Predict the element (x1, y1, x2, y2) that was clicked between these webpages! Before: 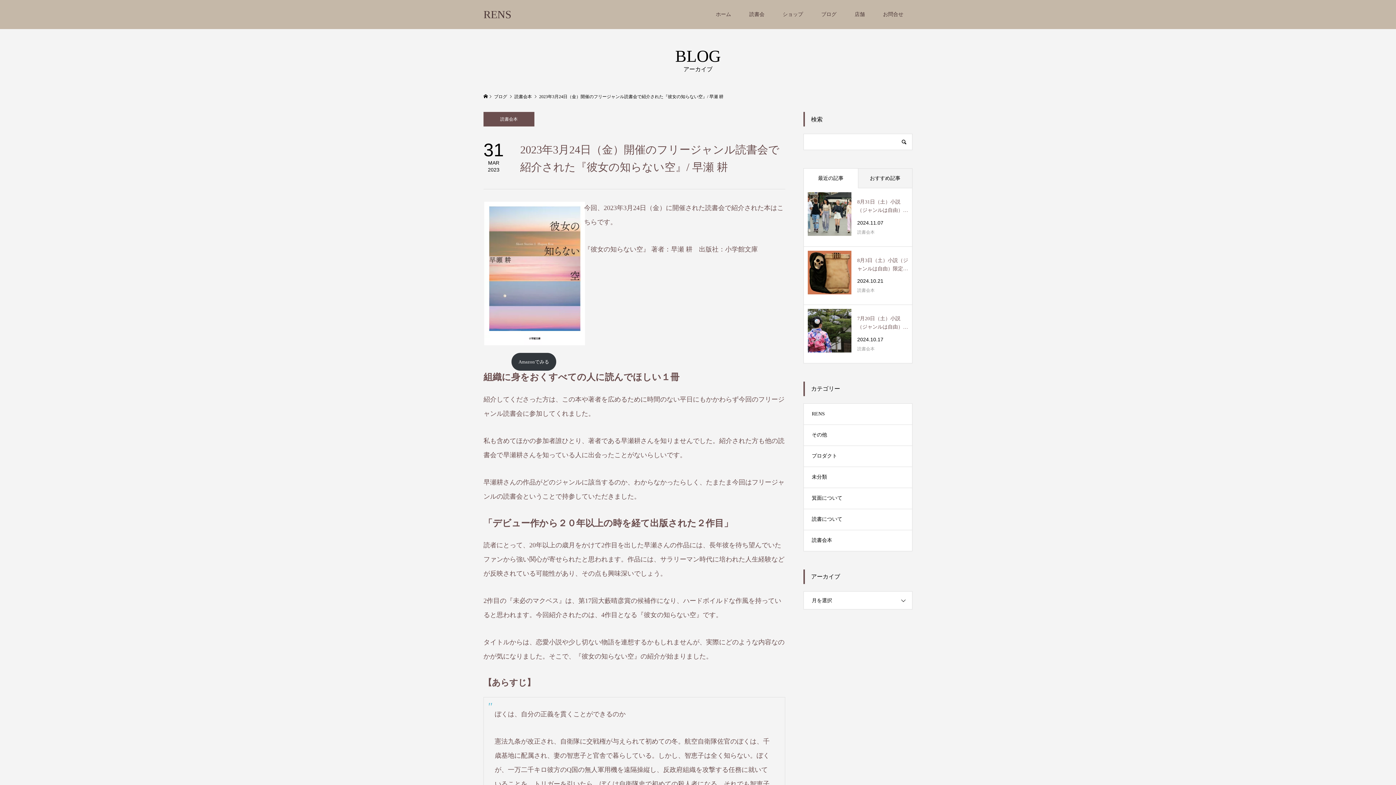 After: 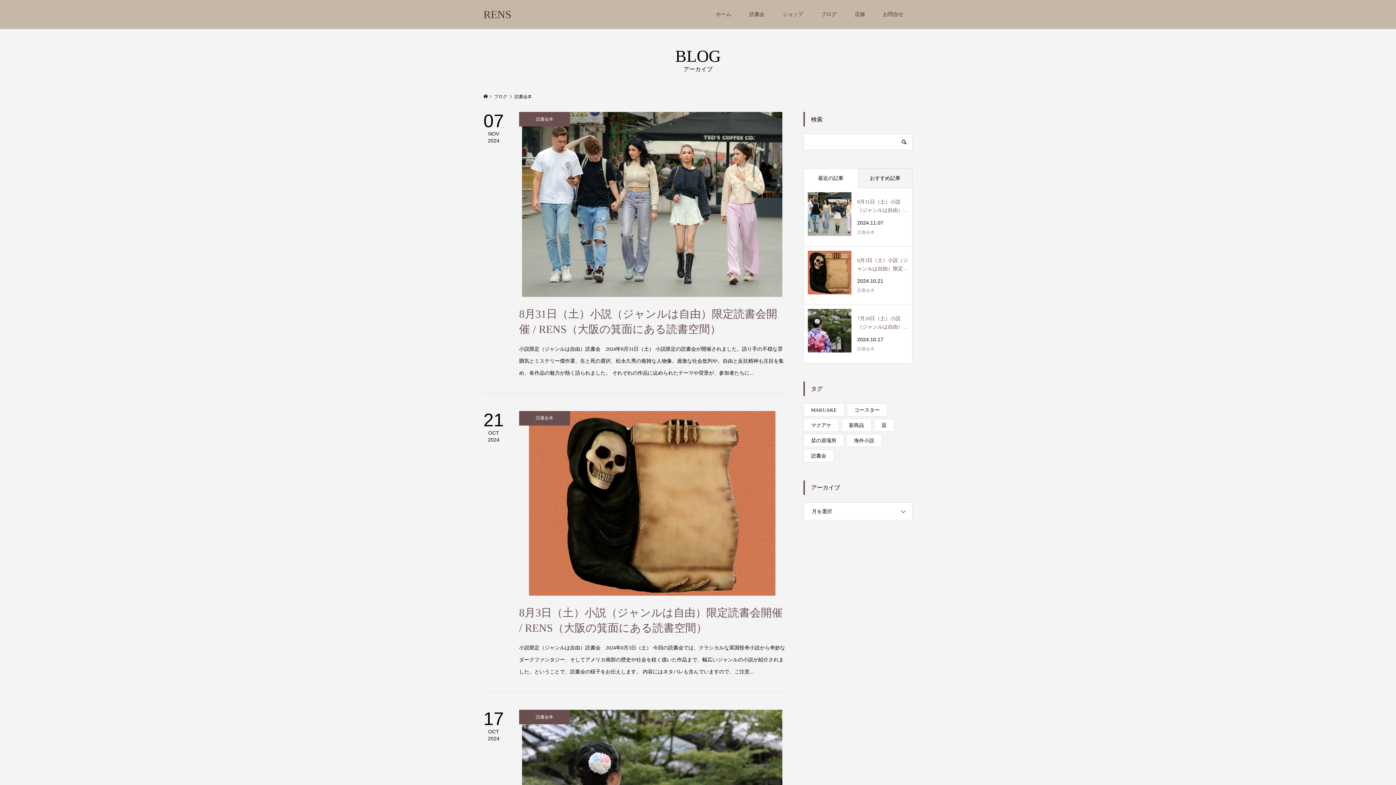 Action: bbox: (514, 94, 533, 99) label: 読書会本 